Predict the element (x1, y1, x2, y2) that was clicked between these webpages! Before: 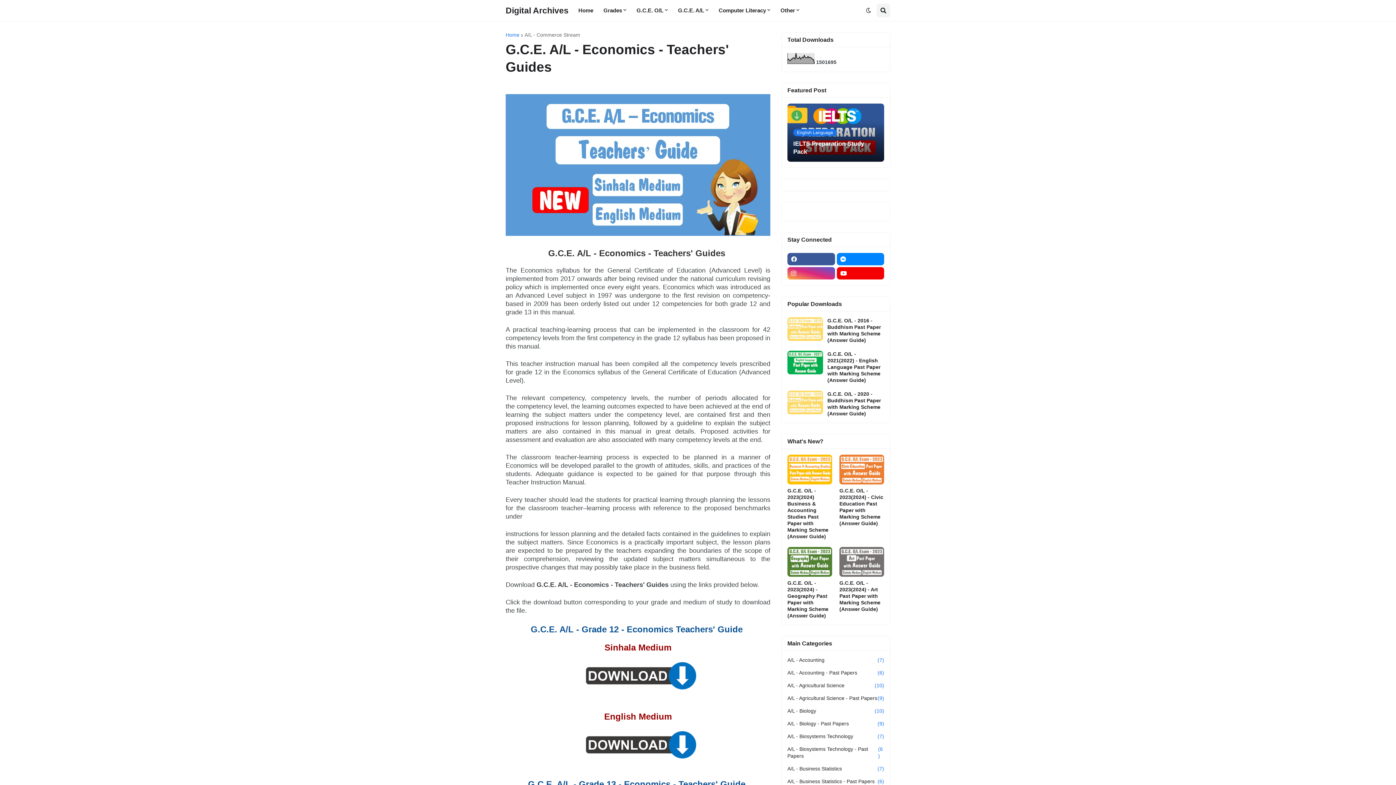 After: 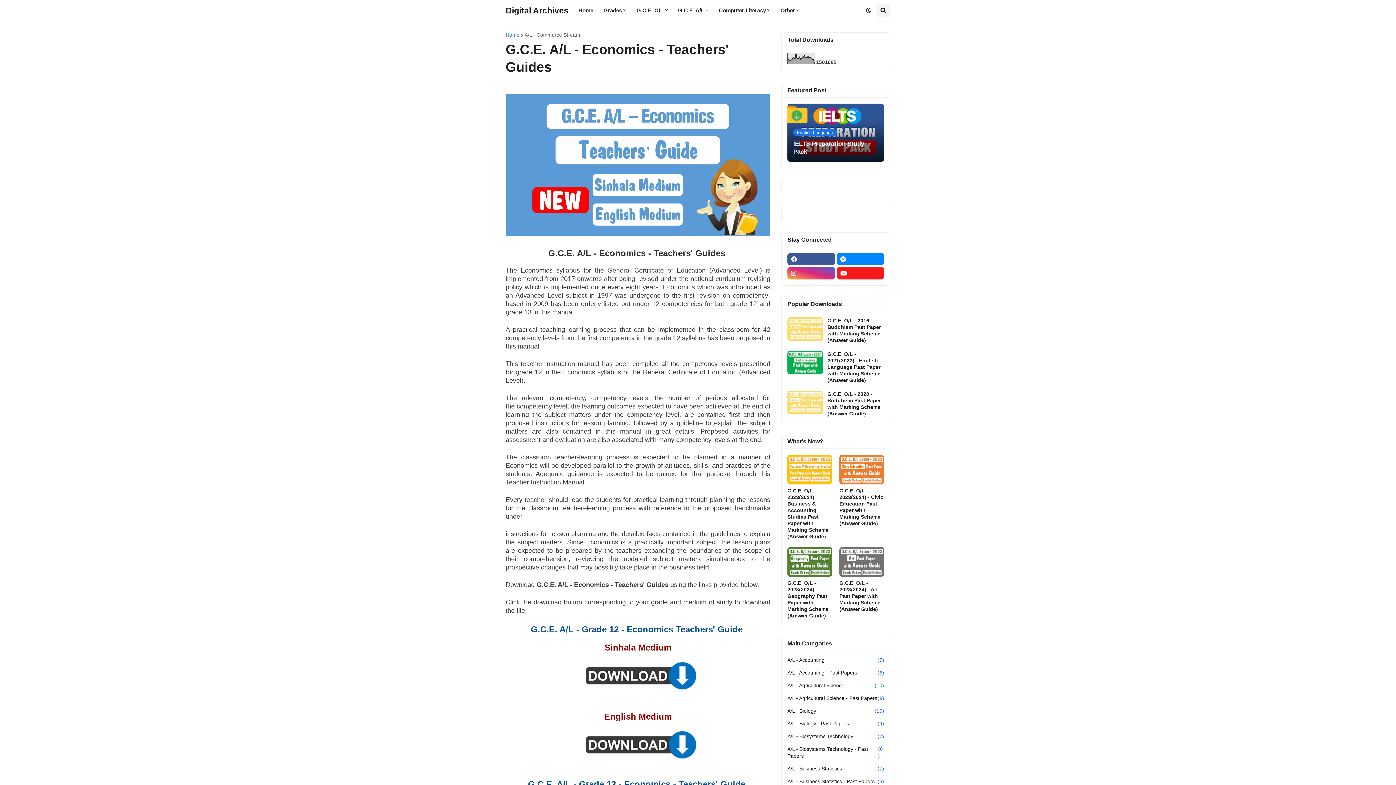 Action: bbox: (836, 267, 884, 279)